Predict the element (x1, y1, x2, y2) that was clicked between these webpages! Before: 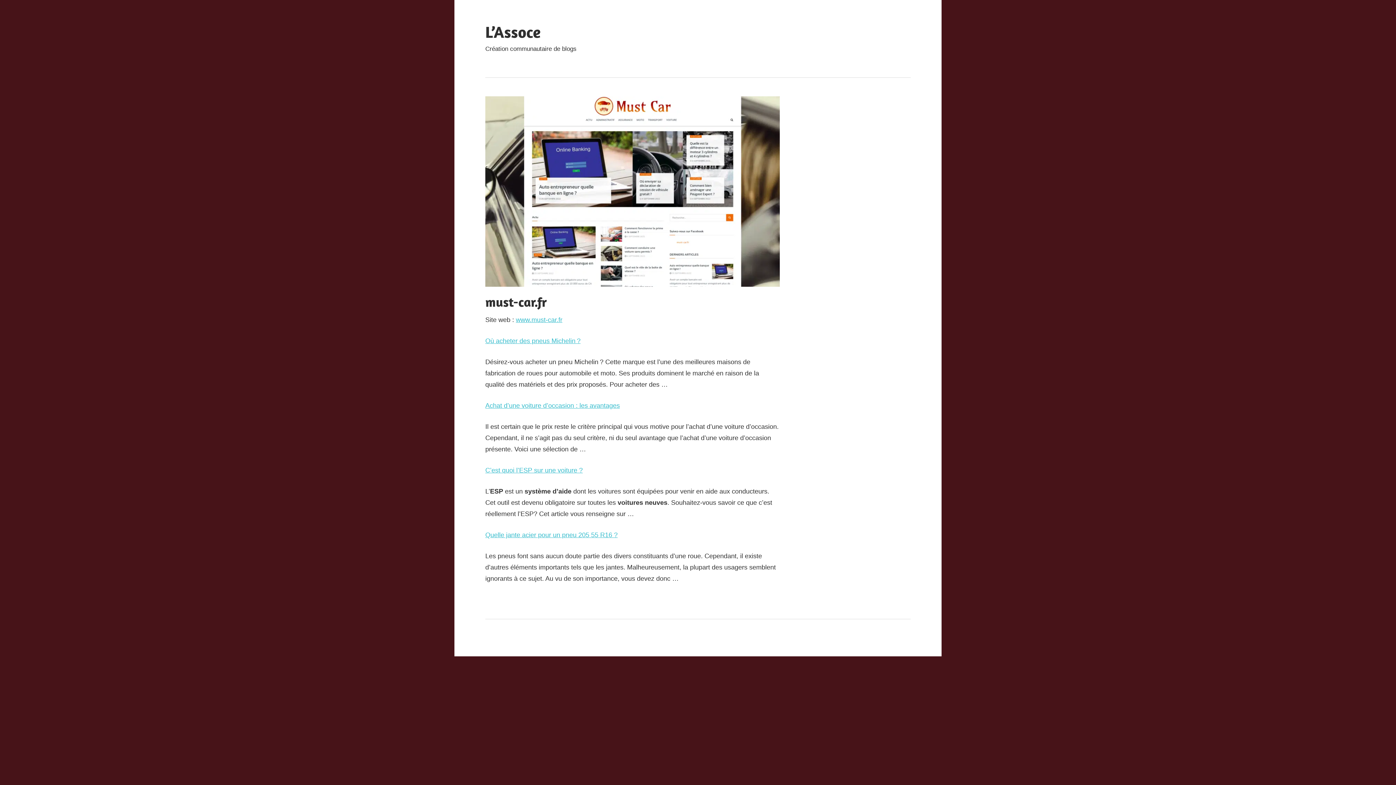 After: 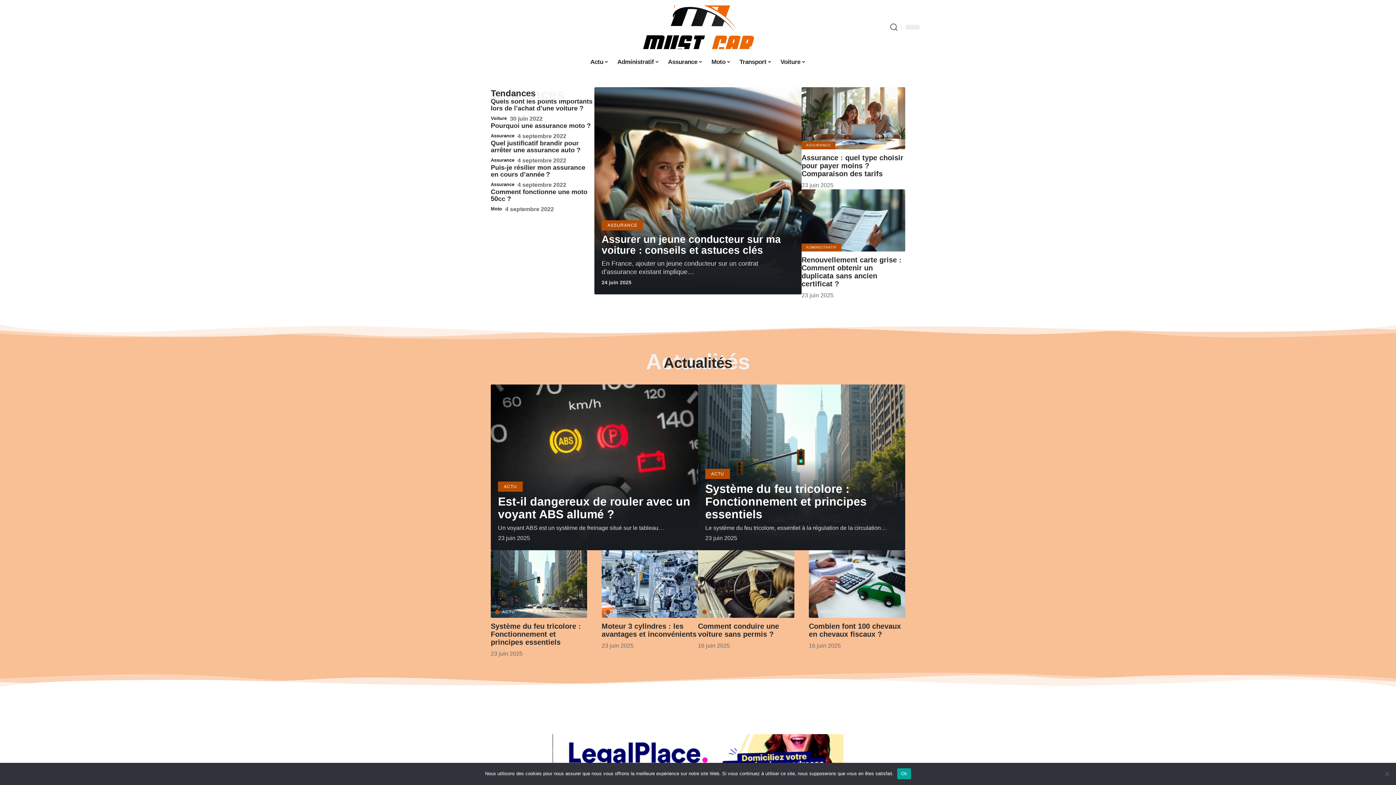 Action: label: www.must-car.fr bbox: (516, 316, 562, 323)